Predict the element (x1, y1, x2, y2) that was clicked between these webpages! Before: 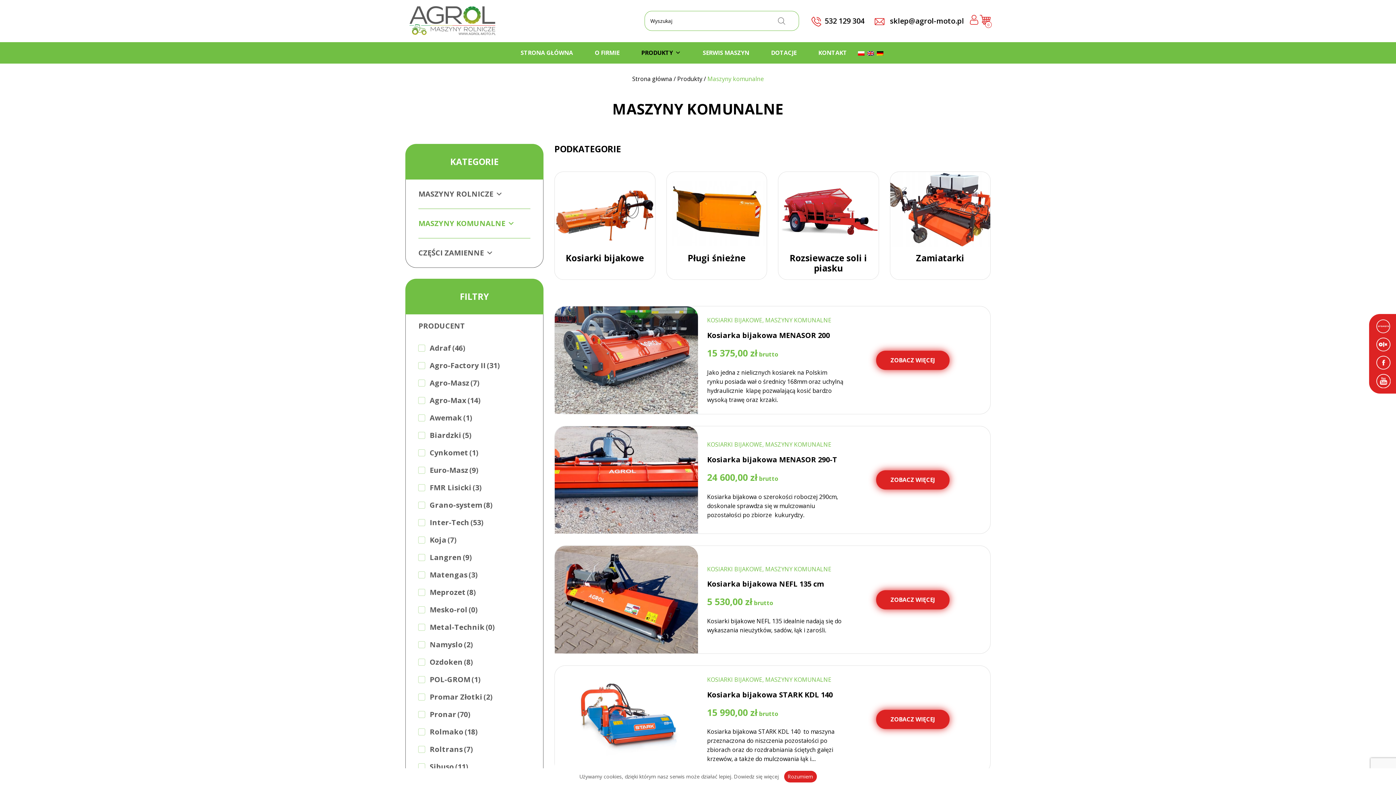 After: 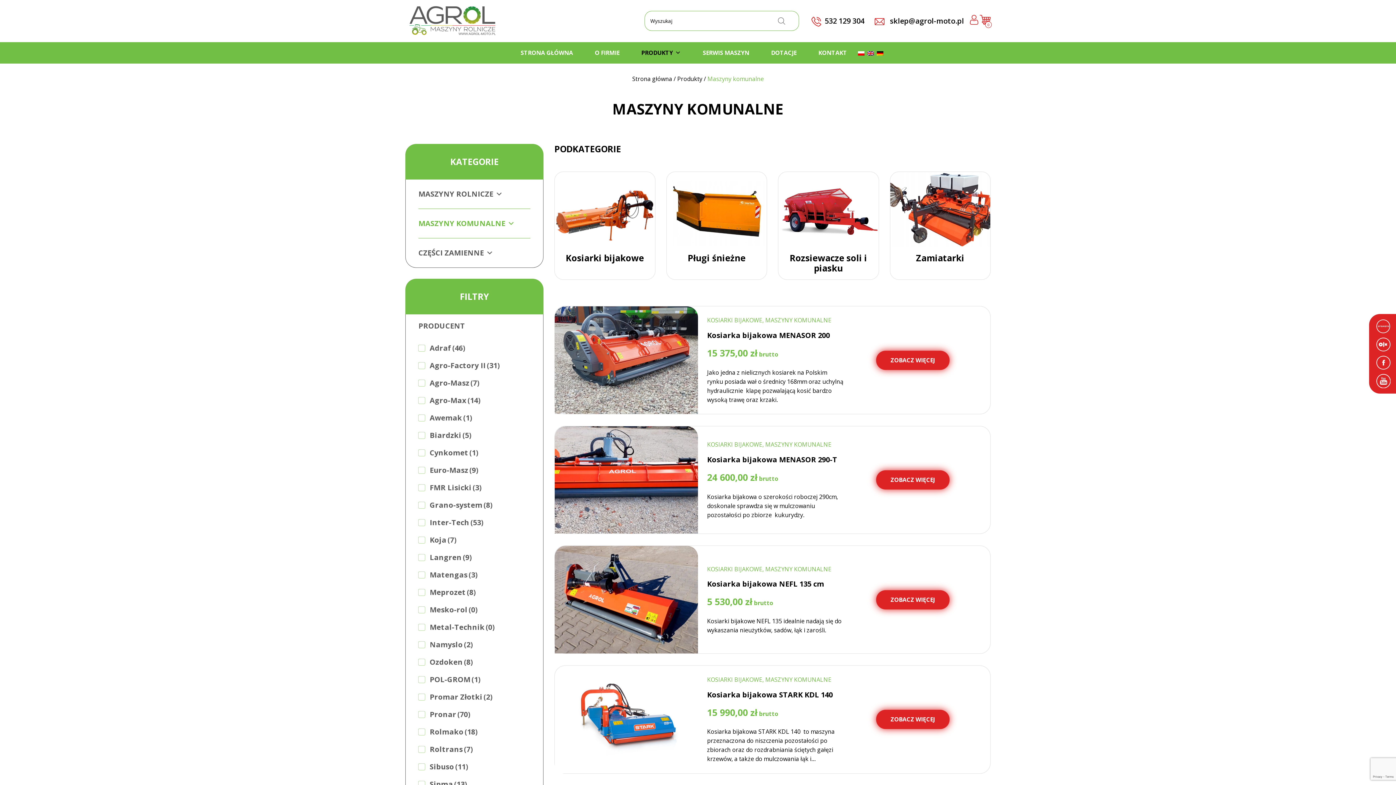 Action: bbox: (784, 771, 816, 782) label: Rozumiem